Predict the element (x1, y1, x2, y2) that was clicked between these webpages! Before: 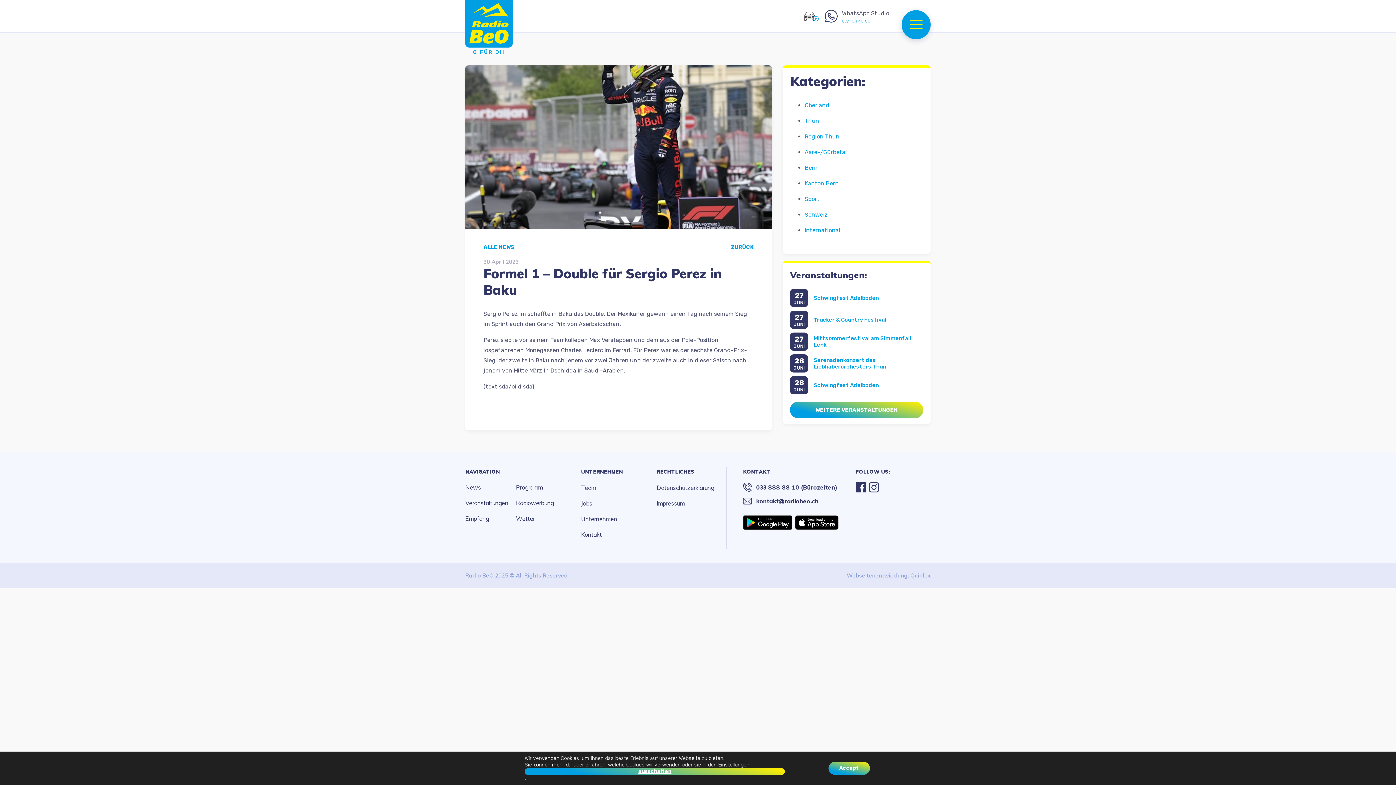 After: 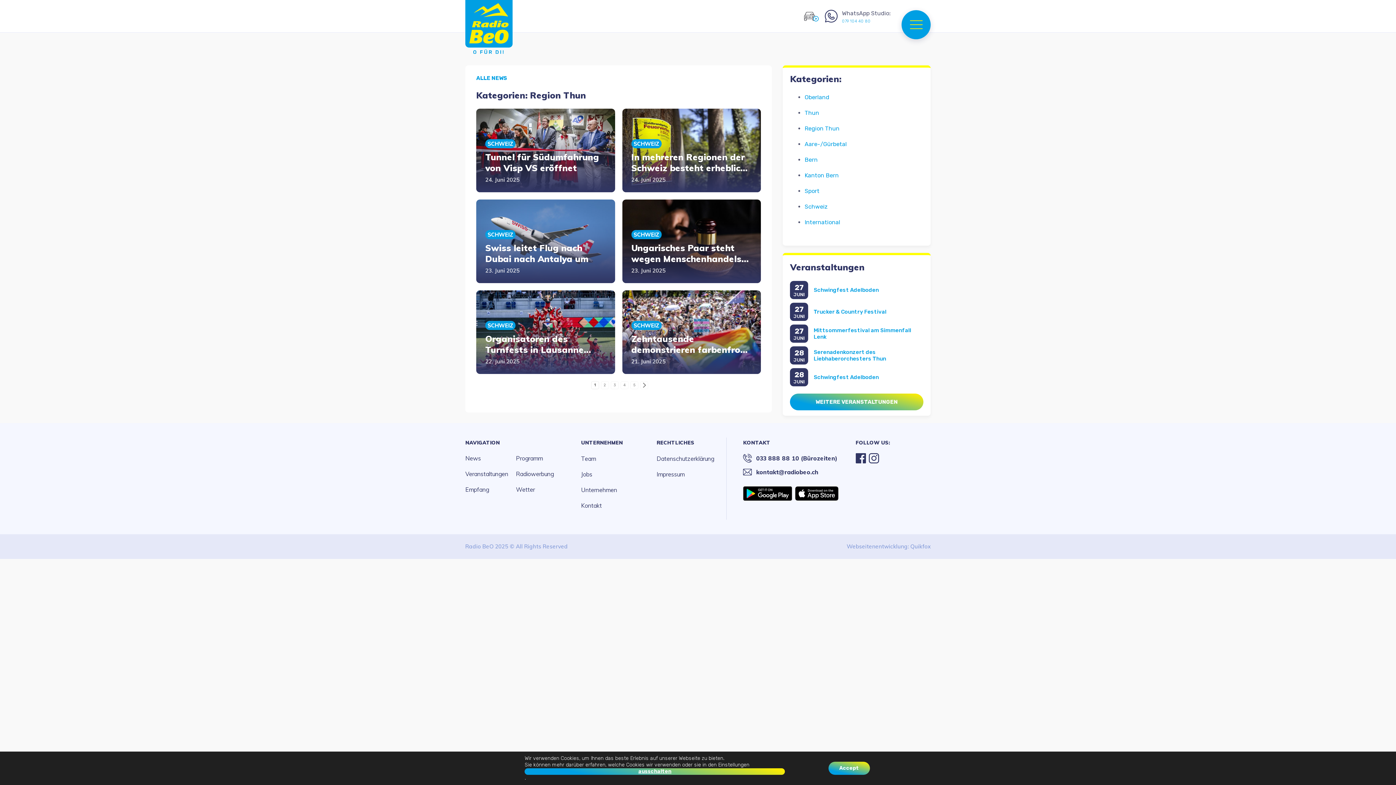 Action: bbox: (804, 133, 839, 140) label: Region Thun